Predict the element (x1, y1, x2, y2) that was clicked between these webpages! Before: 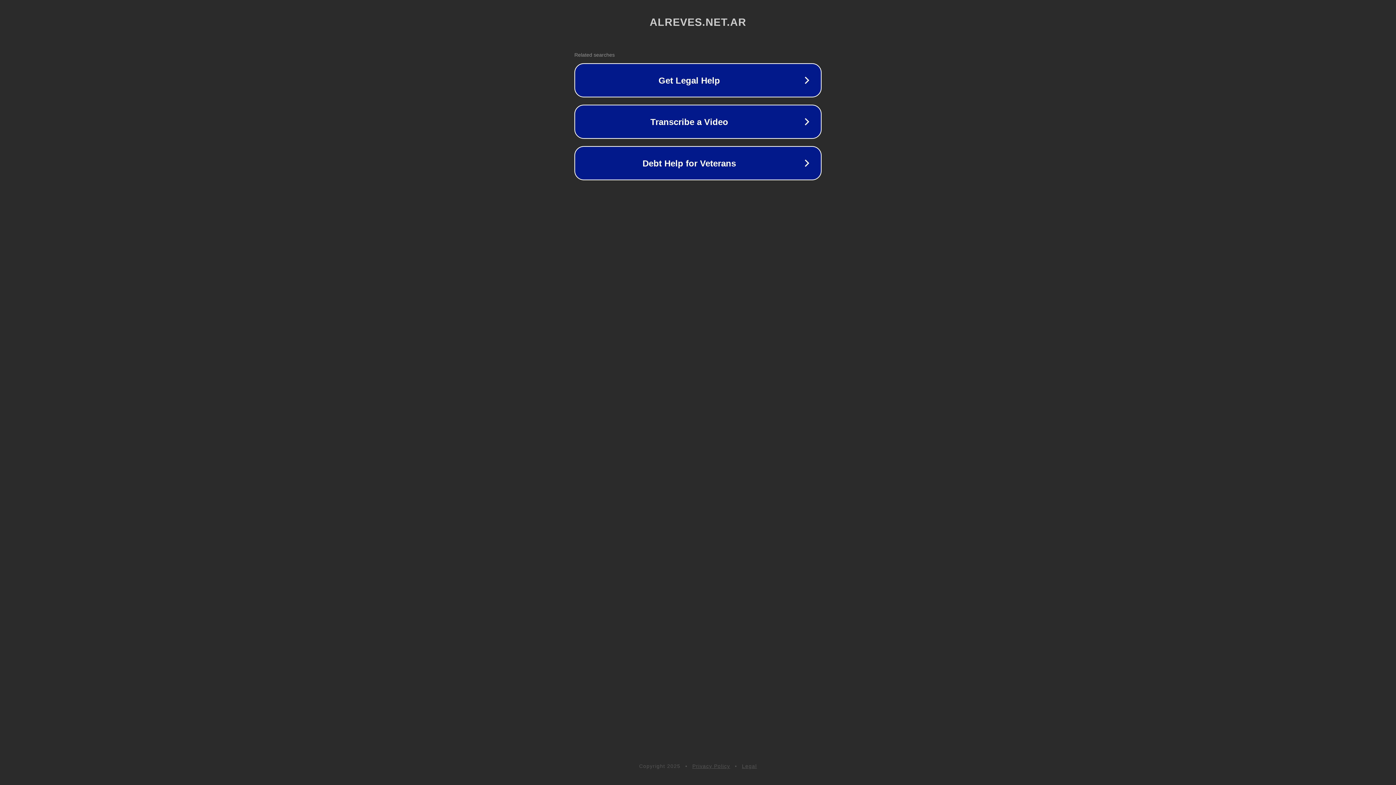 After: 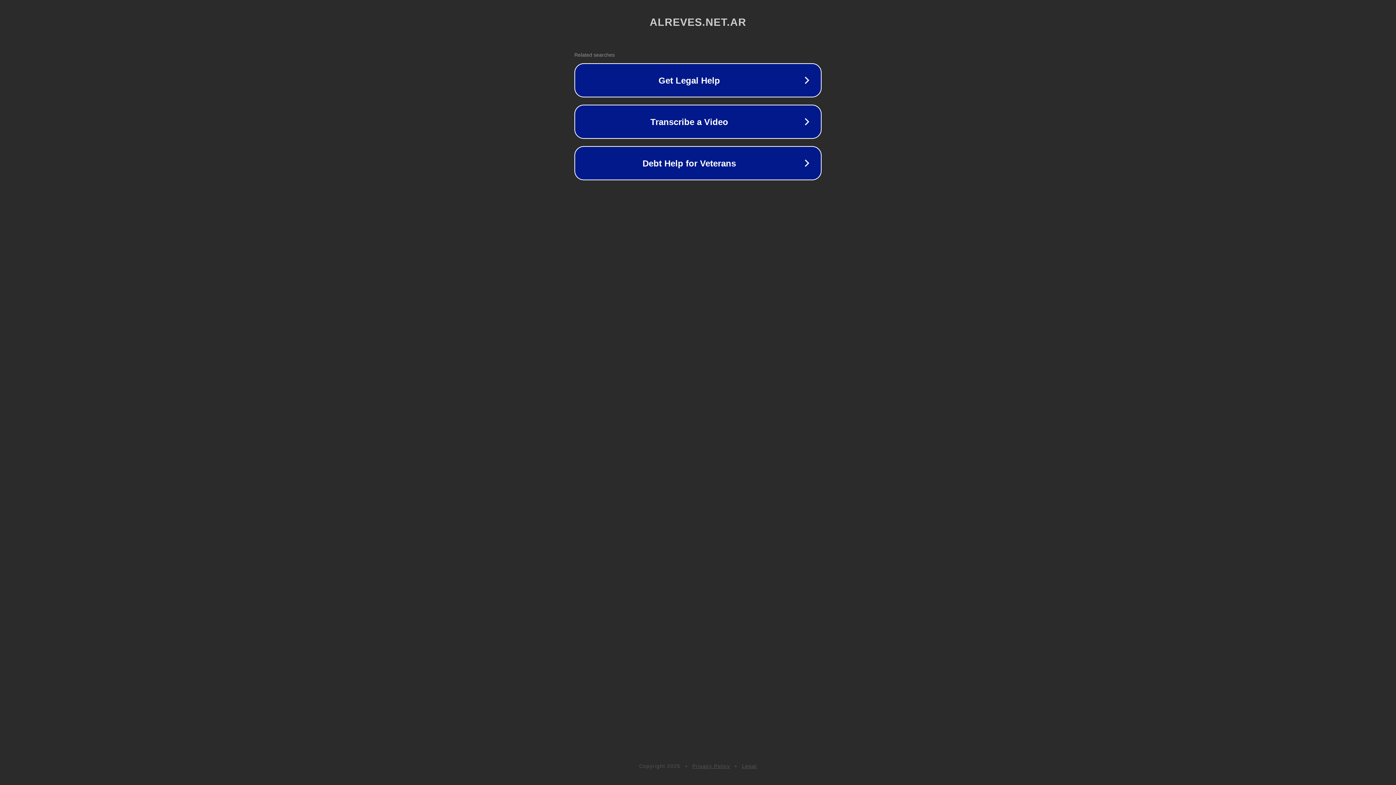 Action: bbox: (692, 763, 730, 769) label: Privacy Policy